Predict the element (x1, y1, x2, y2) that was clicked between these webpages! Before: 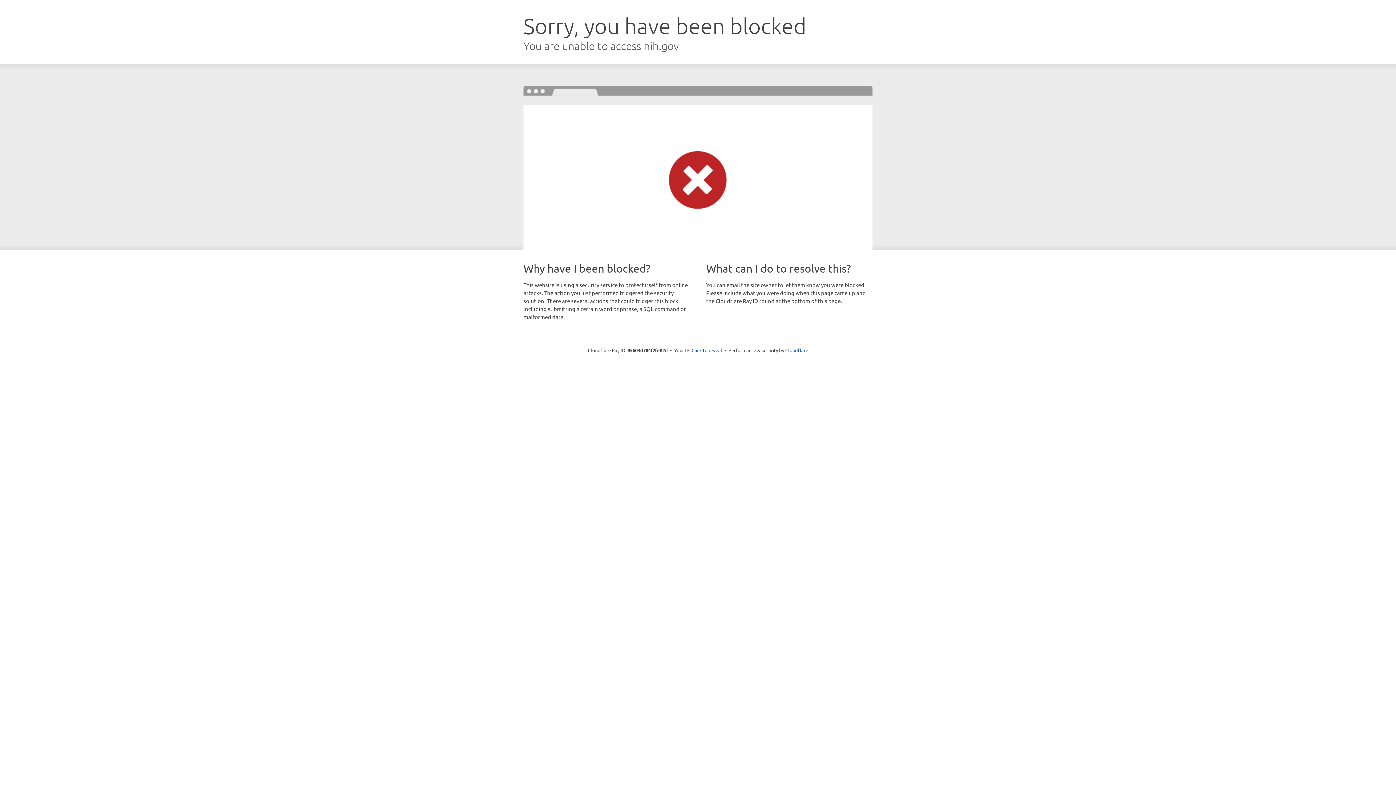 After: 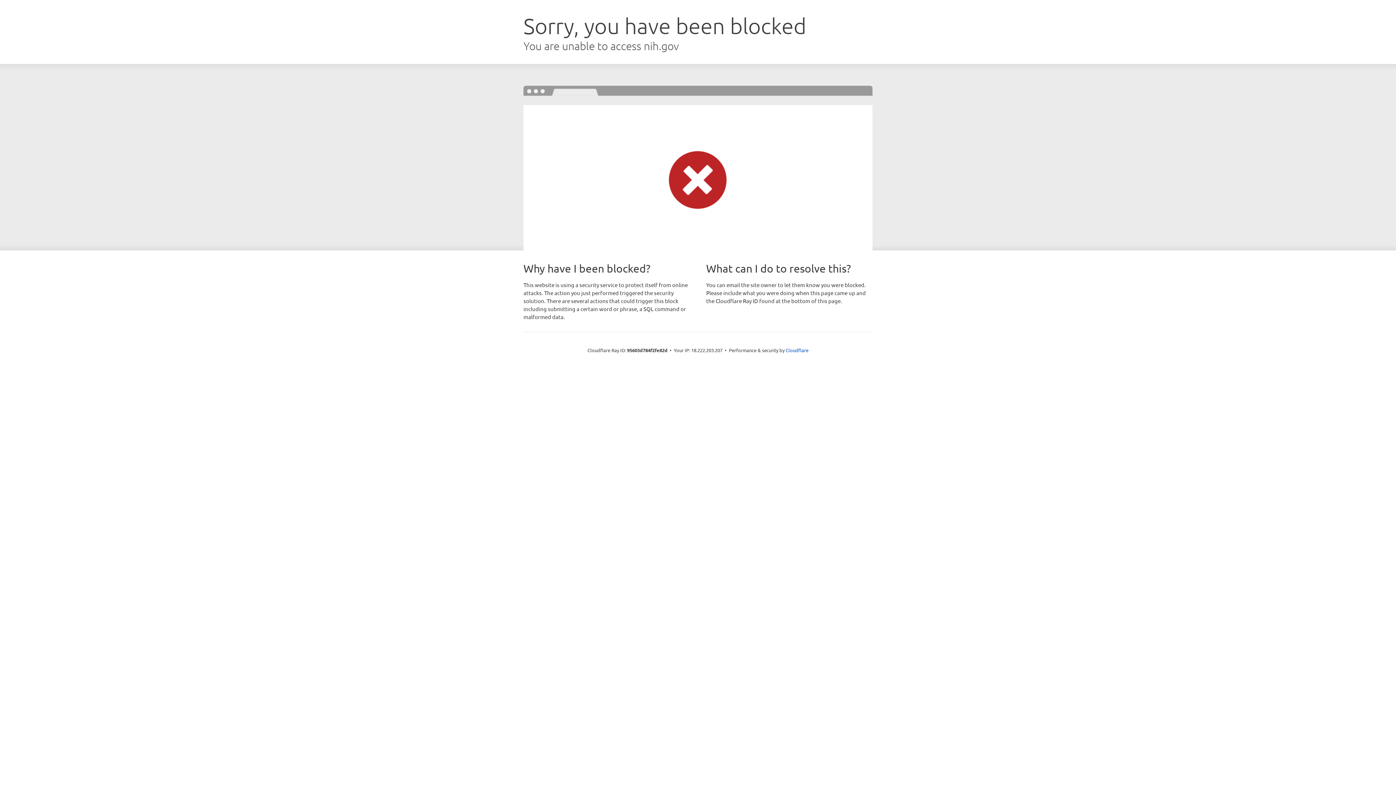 Action: bbox: (691, 346, 722, 353) label: Click to reveal